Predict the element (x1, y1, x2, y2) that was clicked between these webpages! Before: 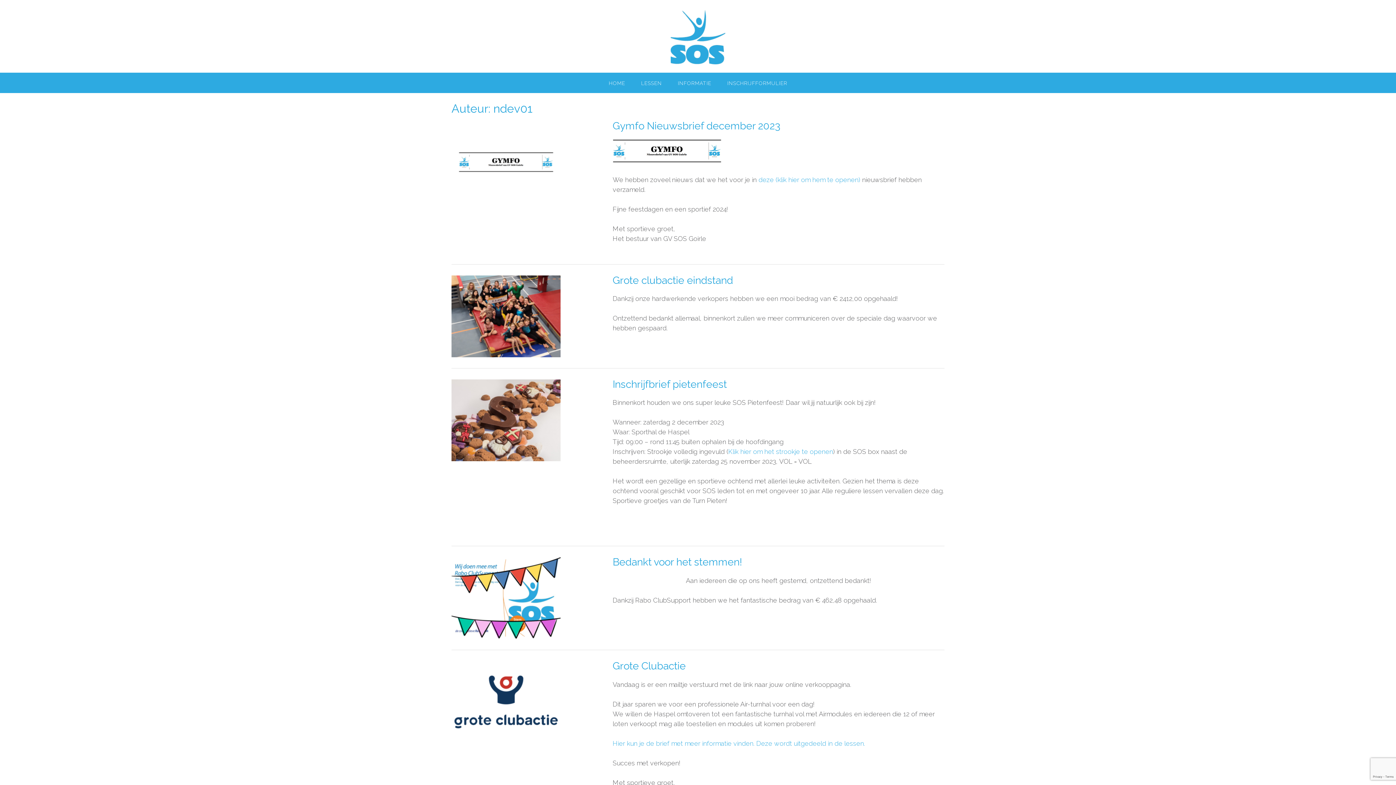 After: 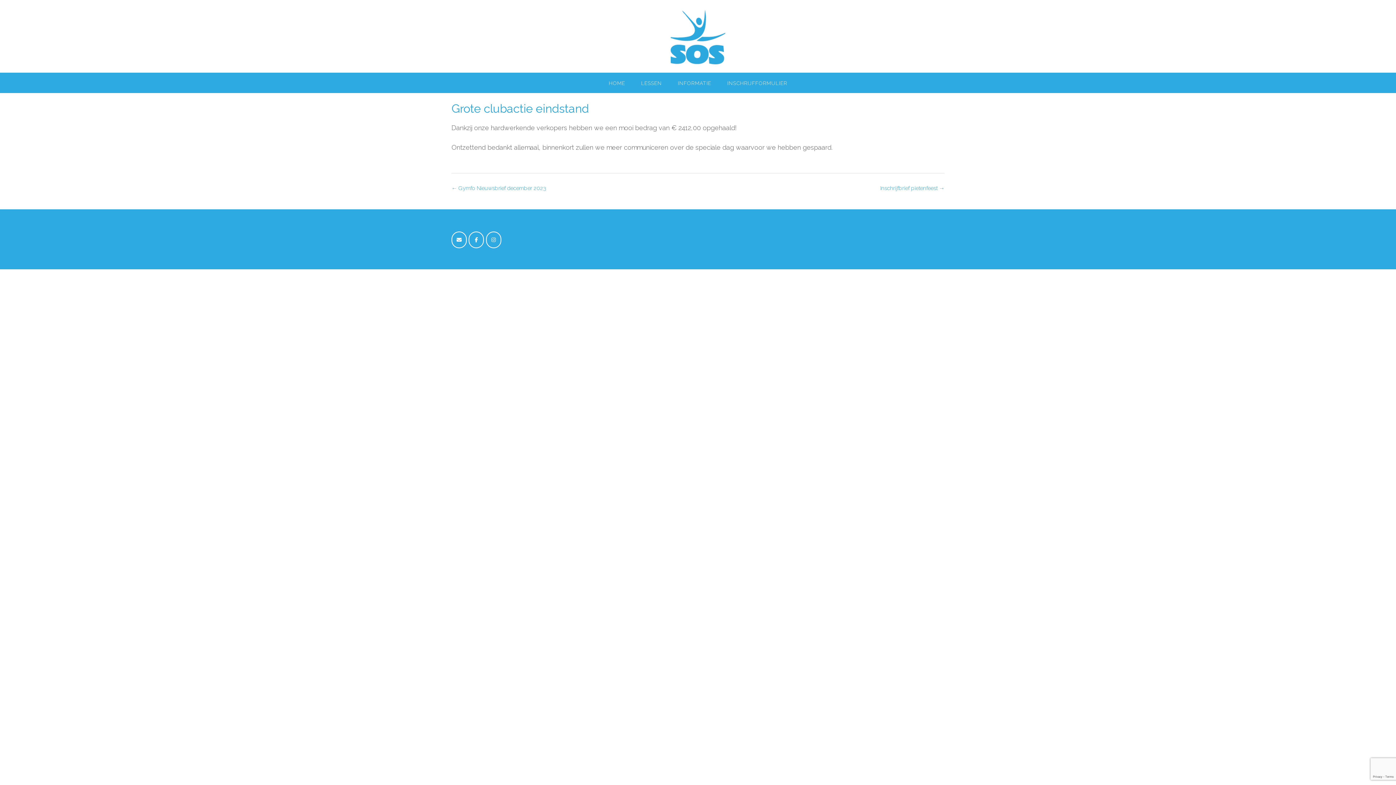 Action: label: Grote clubactie eindstand bbox: (612, 274, 733, 286)